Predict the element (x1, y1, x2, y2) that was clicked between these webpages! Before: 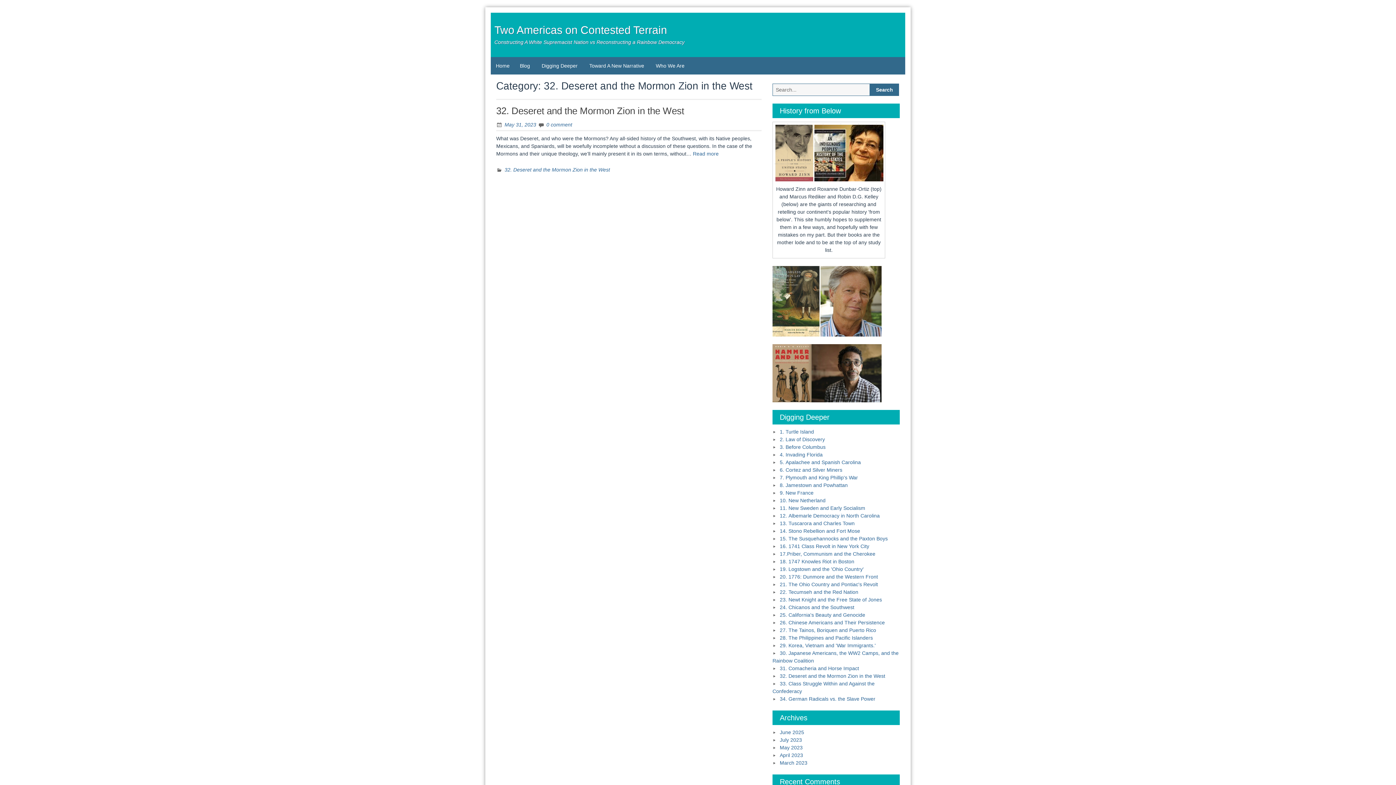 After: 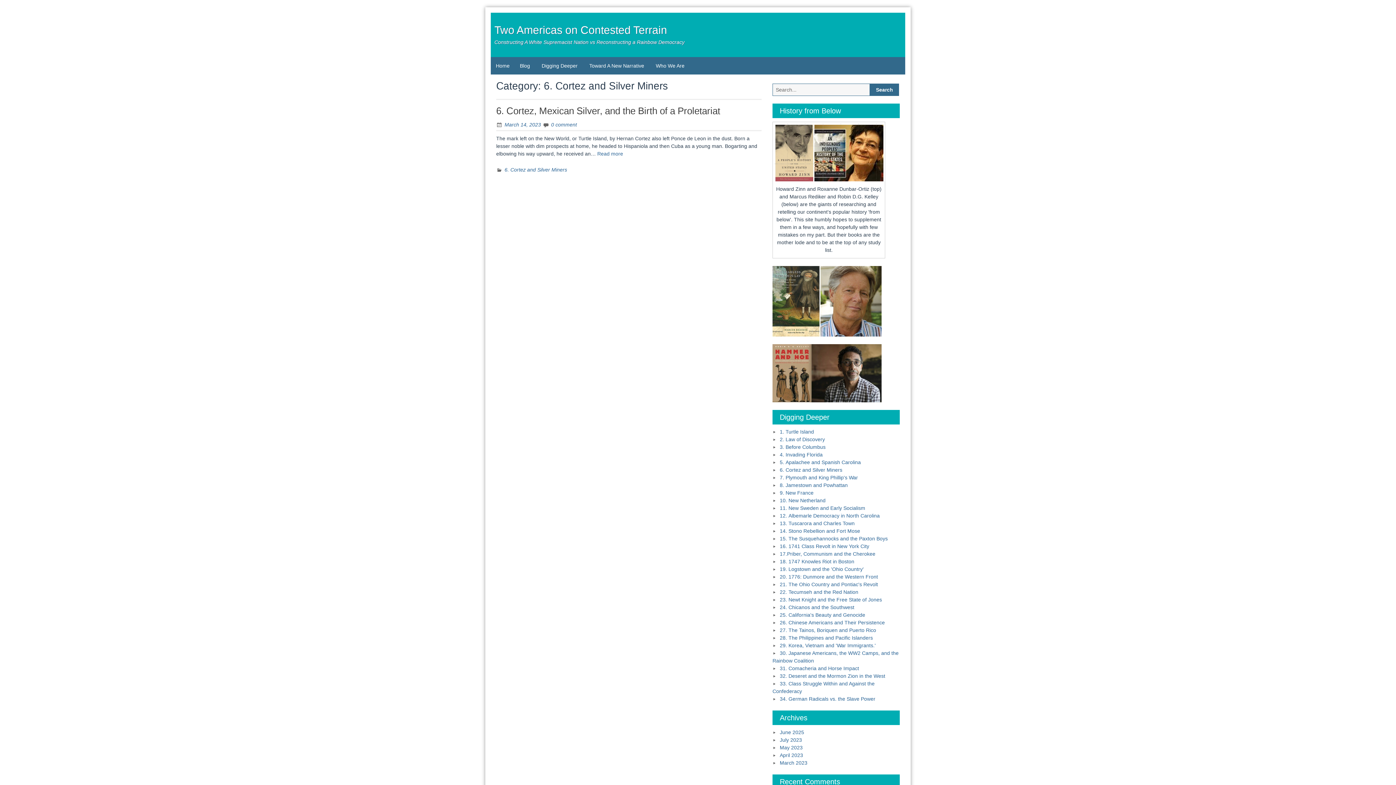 Action: label: 6. Cortez and Silver Miners bbox: (780, 467, 842, 473)